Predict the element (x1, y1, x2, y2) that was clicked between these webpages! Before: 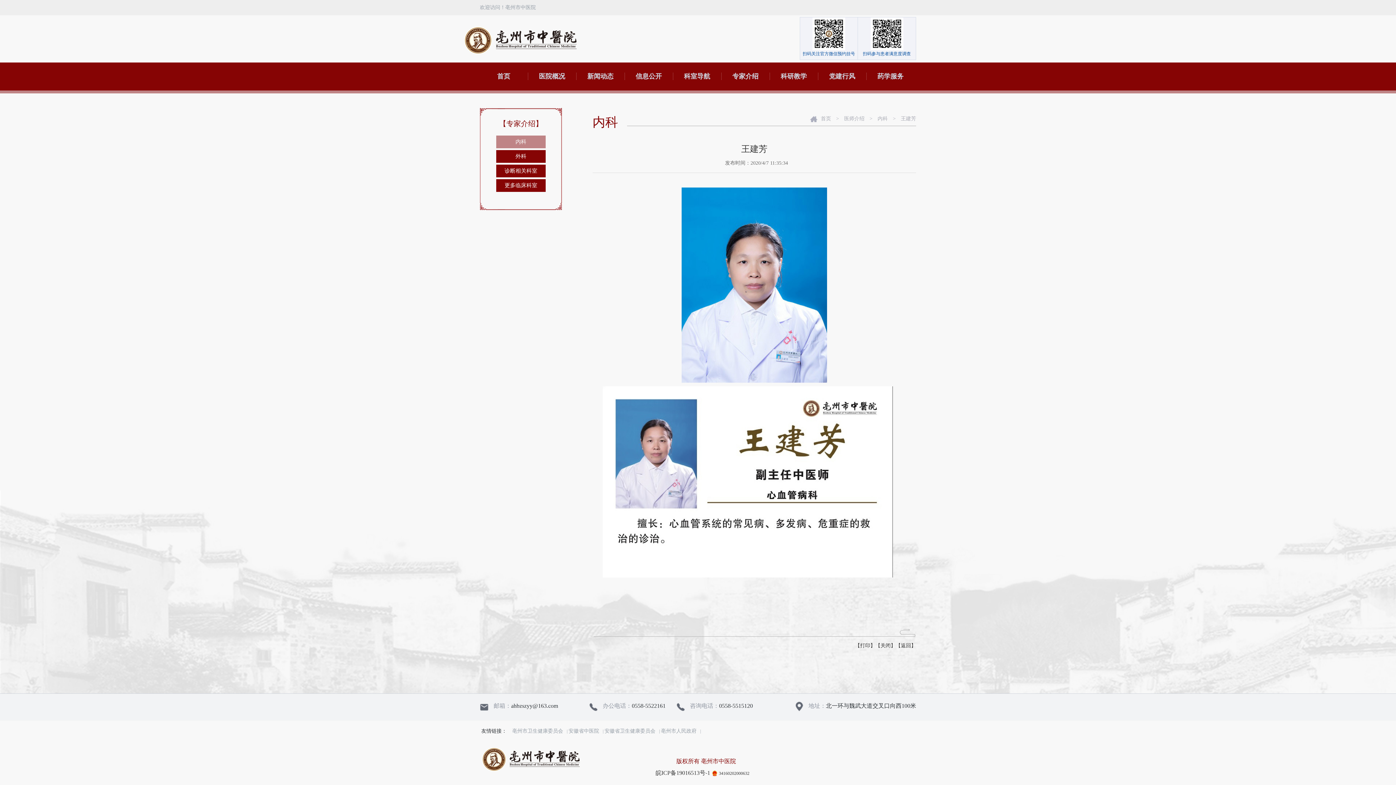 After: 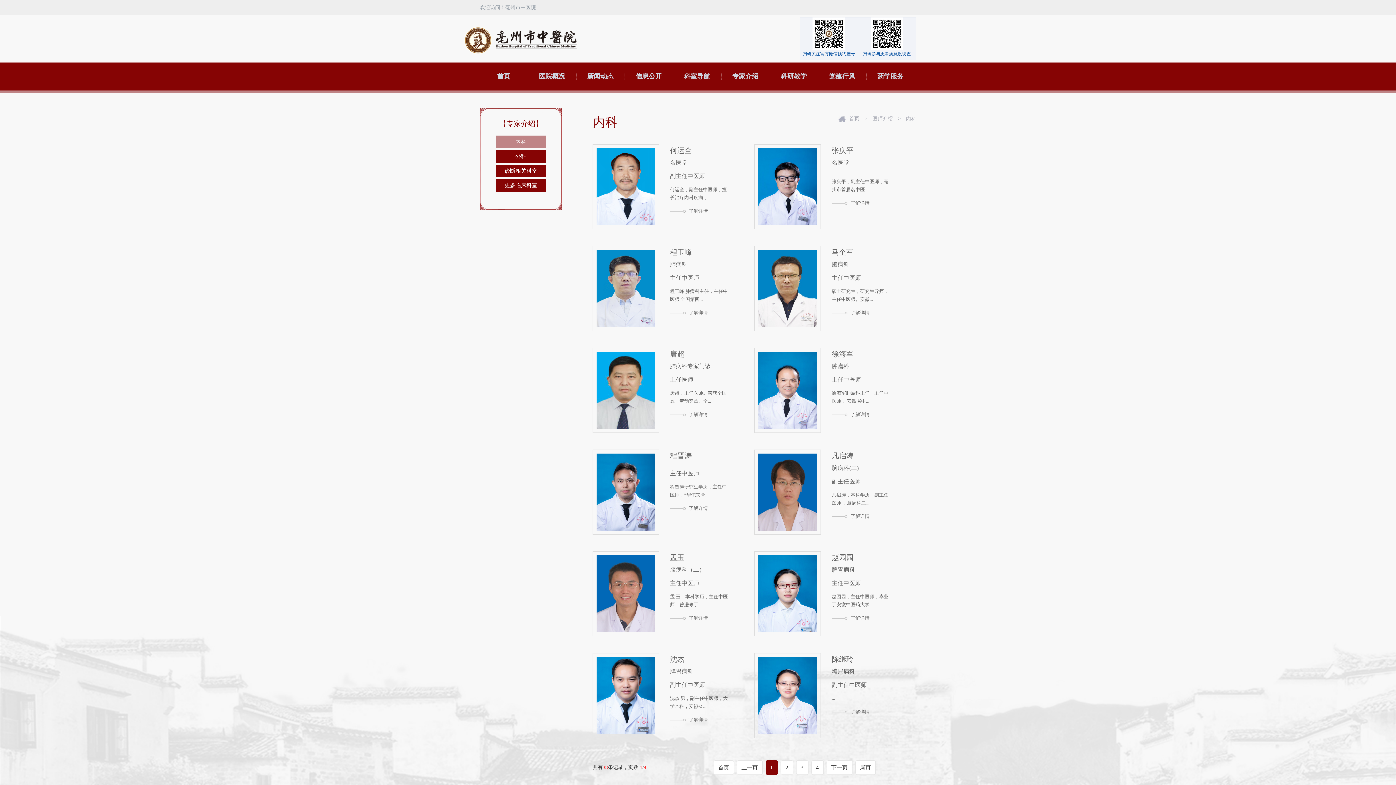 Action: label: 内科 bbox: (877, 116, 888, 121)